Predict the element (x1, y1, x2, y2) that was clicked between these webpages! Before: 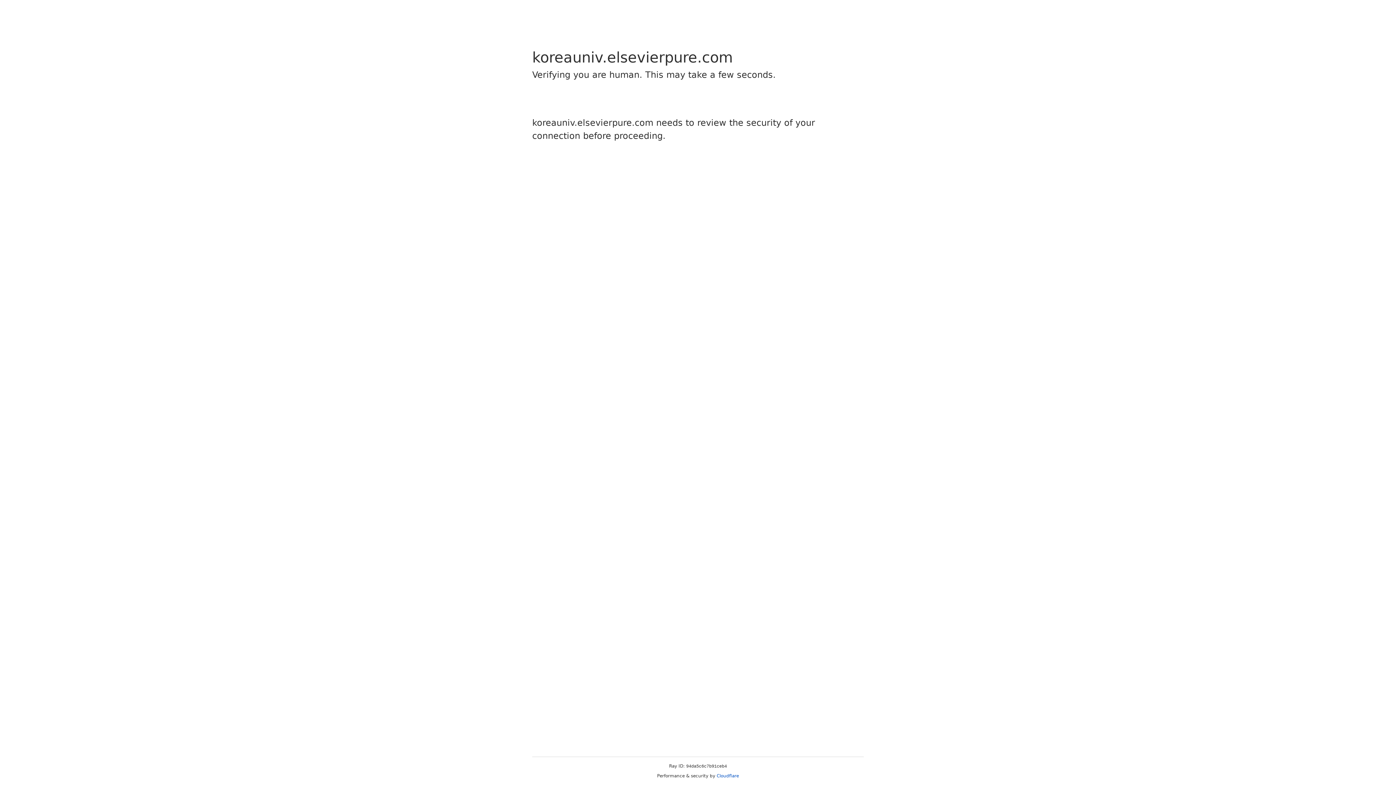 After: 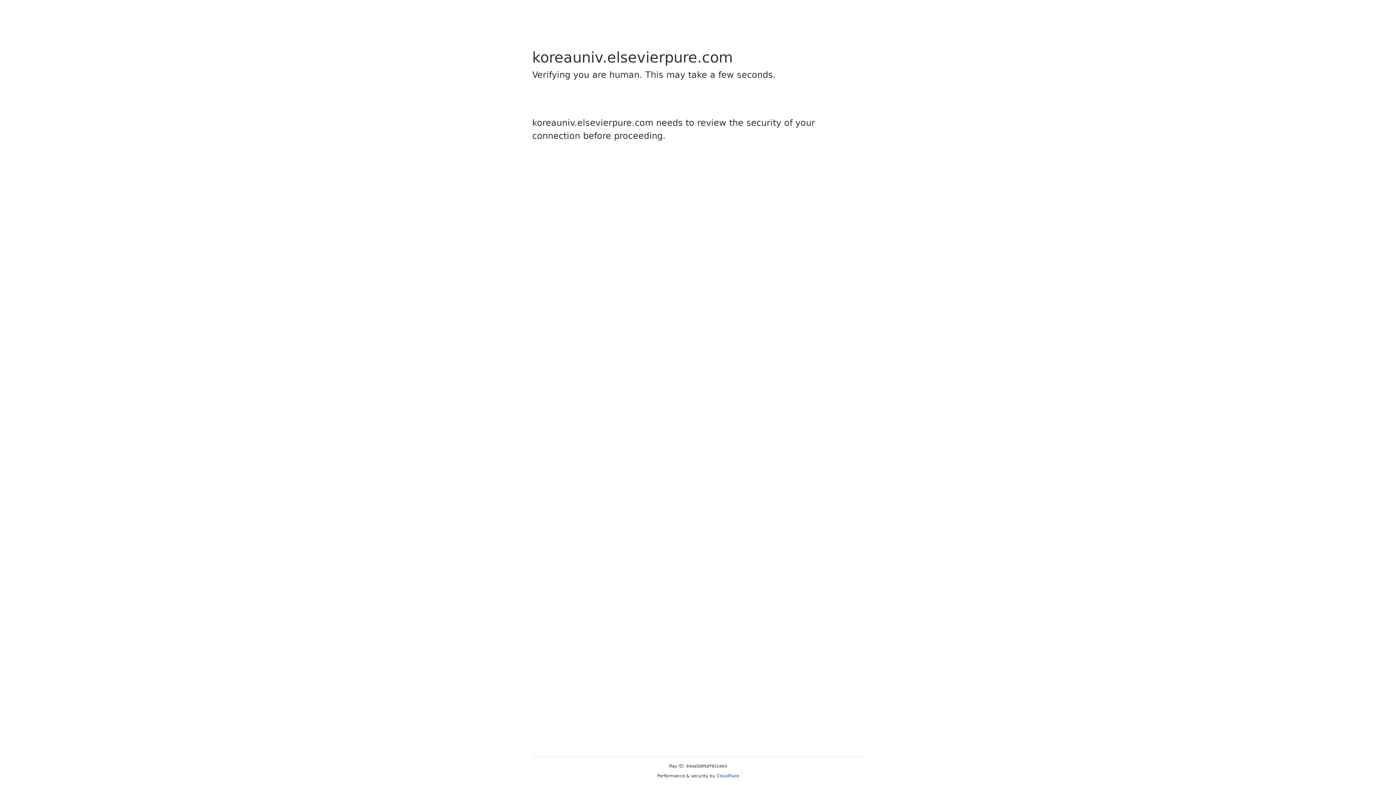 Action: label: Cloudflare bbox: (716, 773, 739, 778)